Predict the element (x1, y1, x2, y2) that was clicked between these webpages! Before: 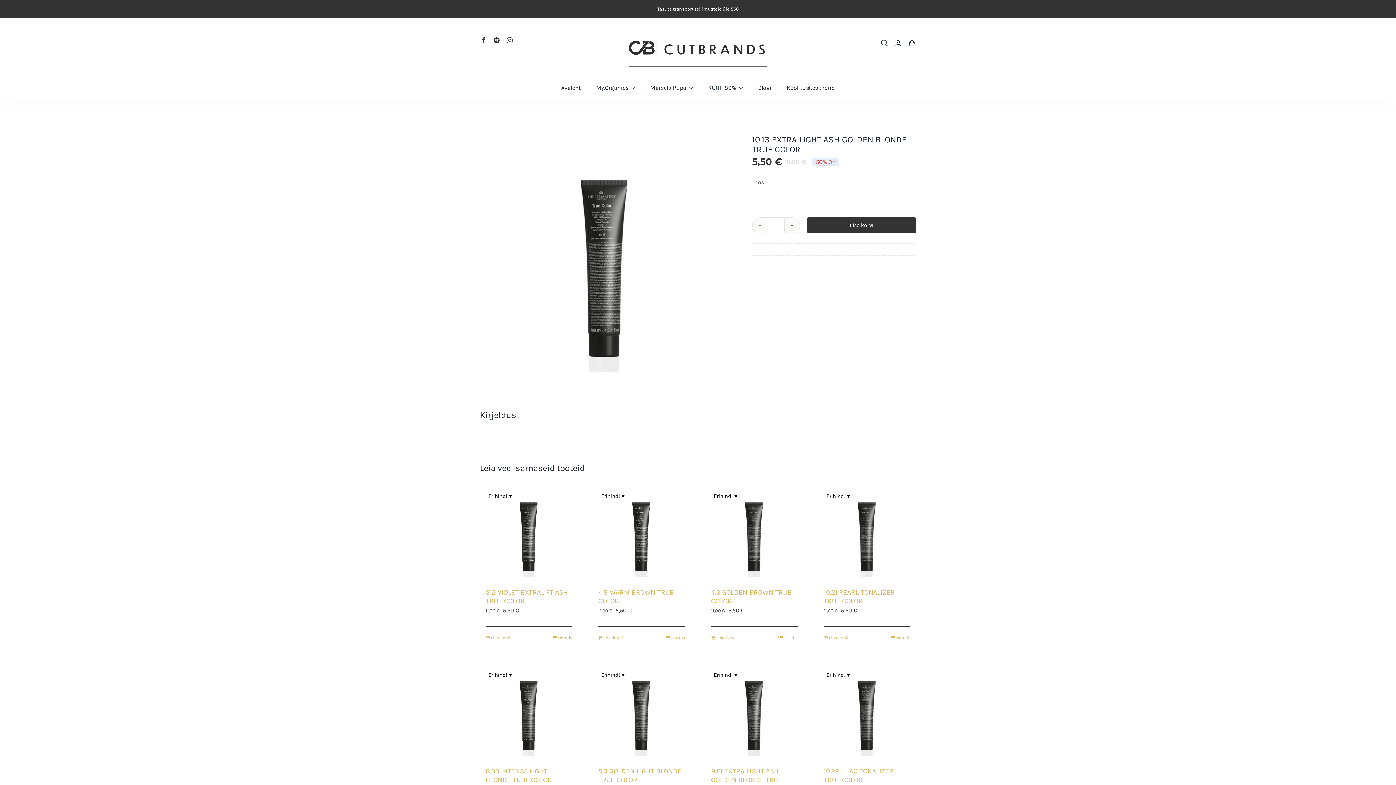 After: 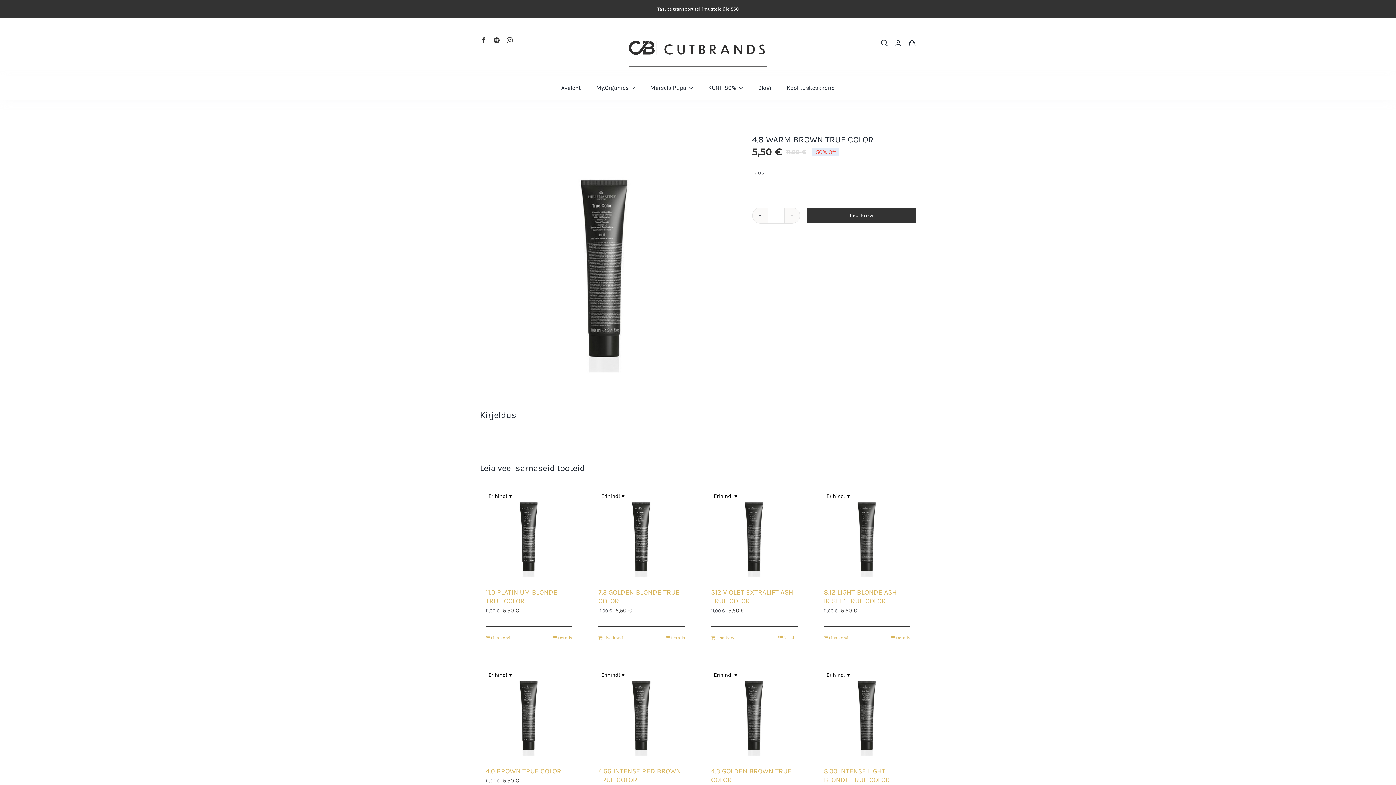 Action: label: 4.8 WARM BROWN TRUE COLOR bbox: (598, 588, 685, 605)